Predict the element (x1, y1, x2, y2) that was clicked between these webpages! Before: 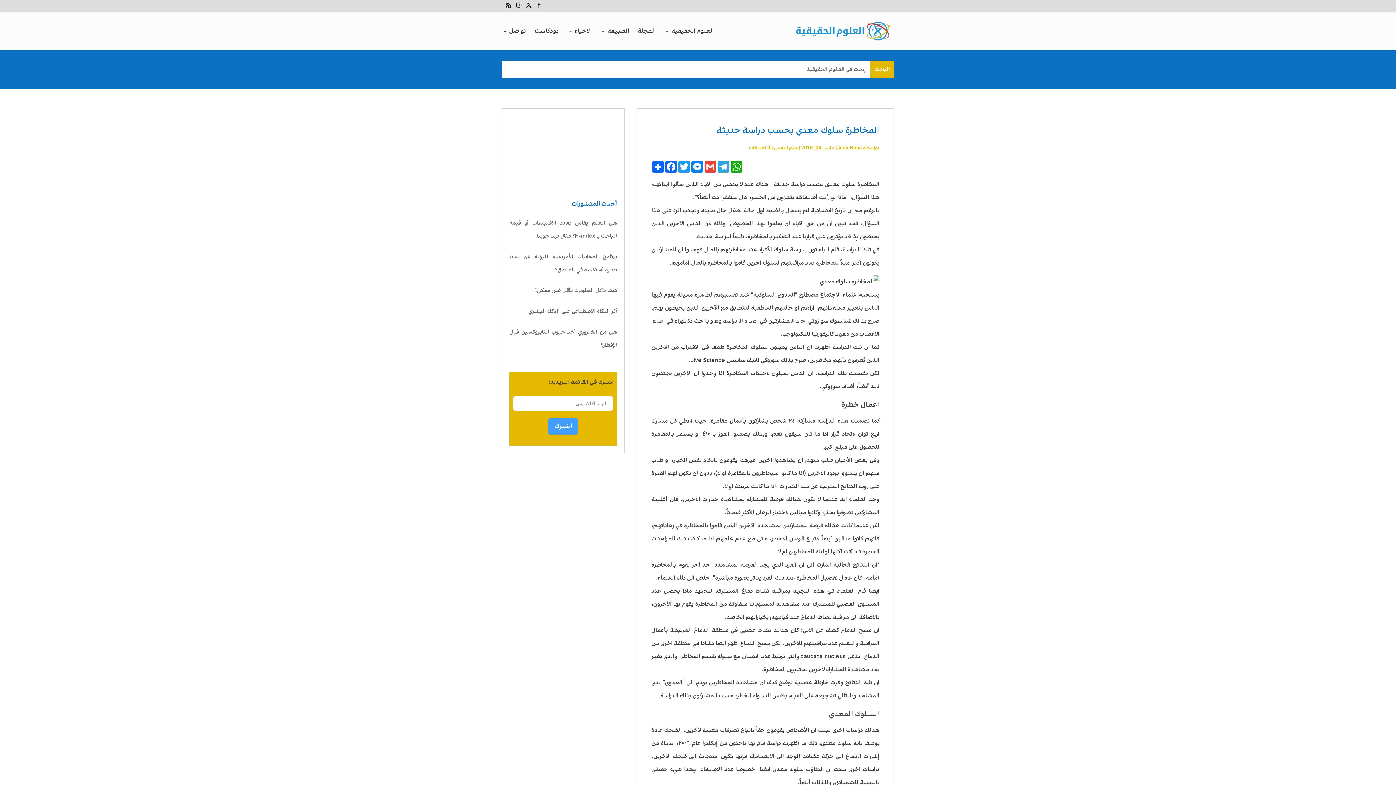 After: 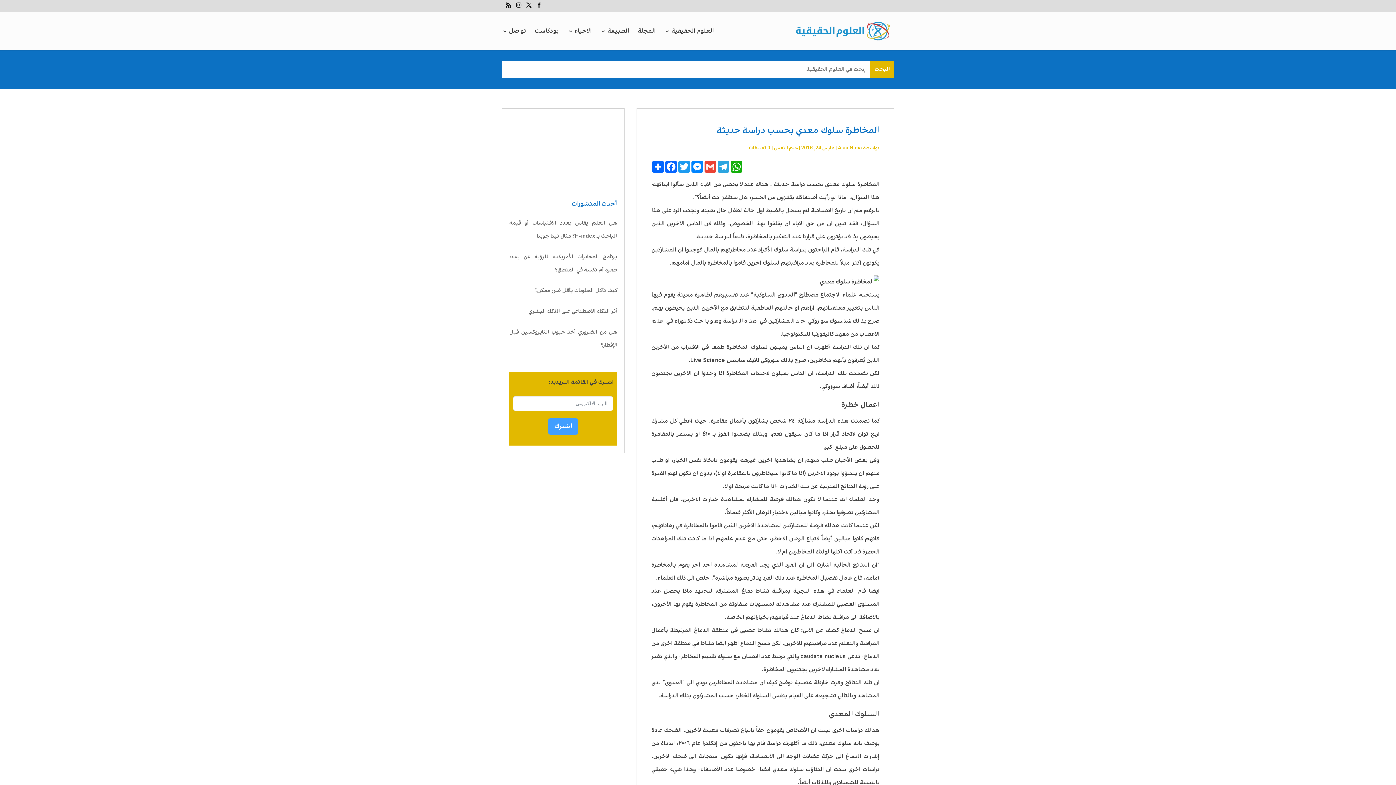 Action: label: 0 تعليقات bbox: (749, 144, 770, 151)